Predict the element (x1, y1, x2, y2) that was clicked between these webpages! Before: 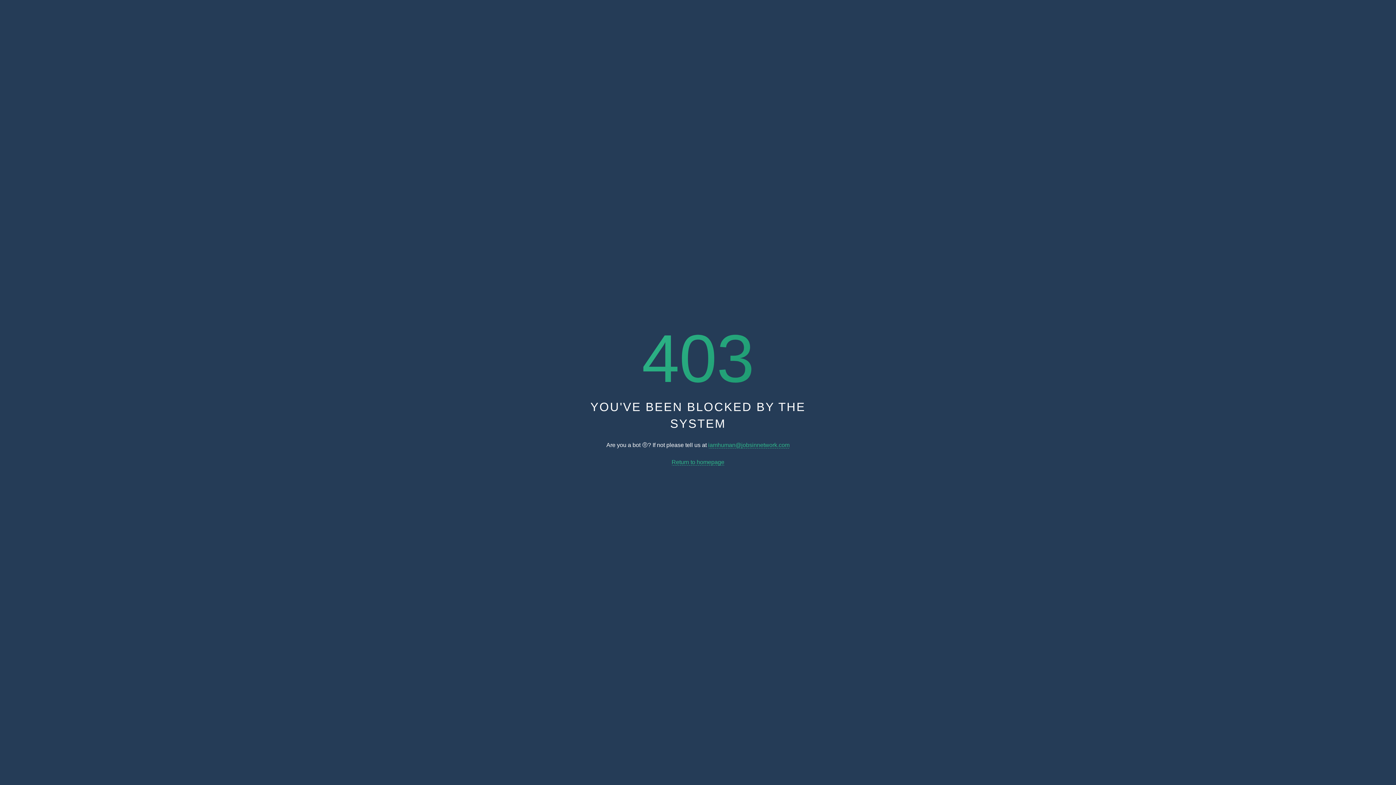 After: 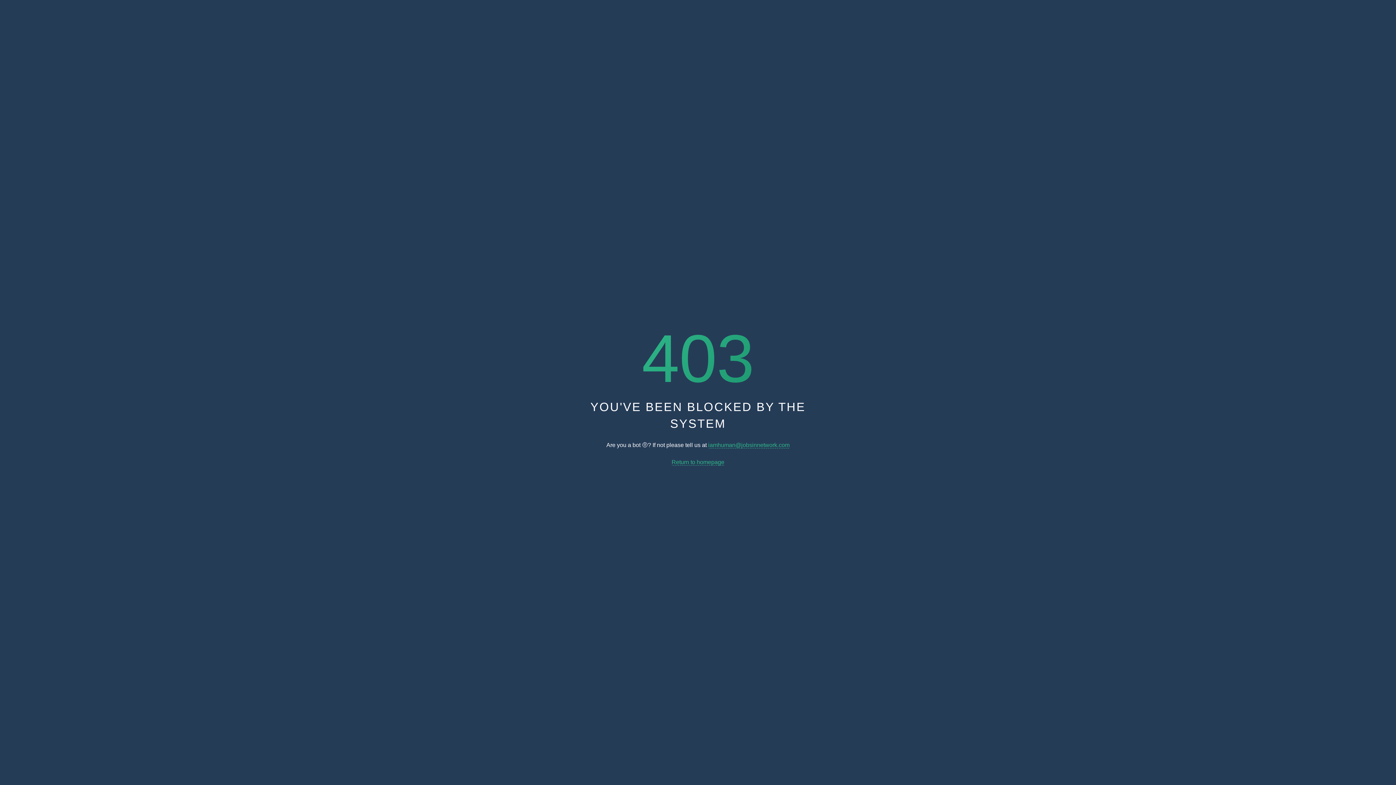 Action: label: iamhuman@jobsinnetwork.com bbox: (708, 442, 789, 448)